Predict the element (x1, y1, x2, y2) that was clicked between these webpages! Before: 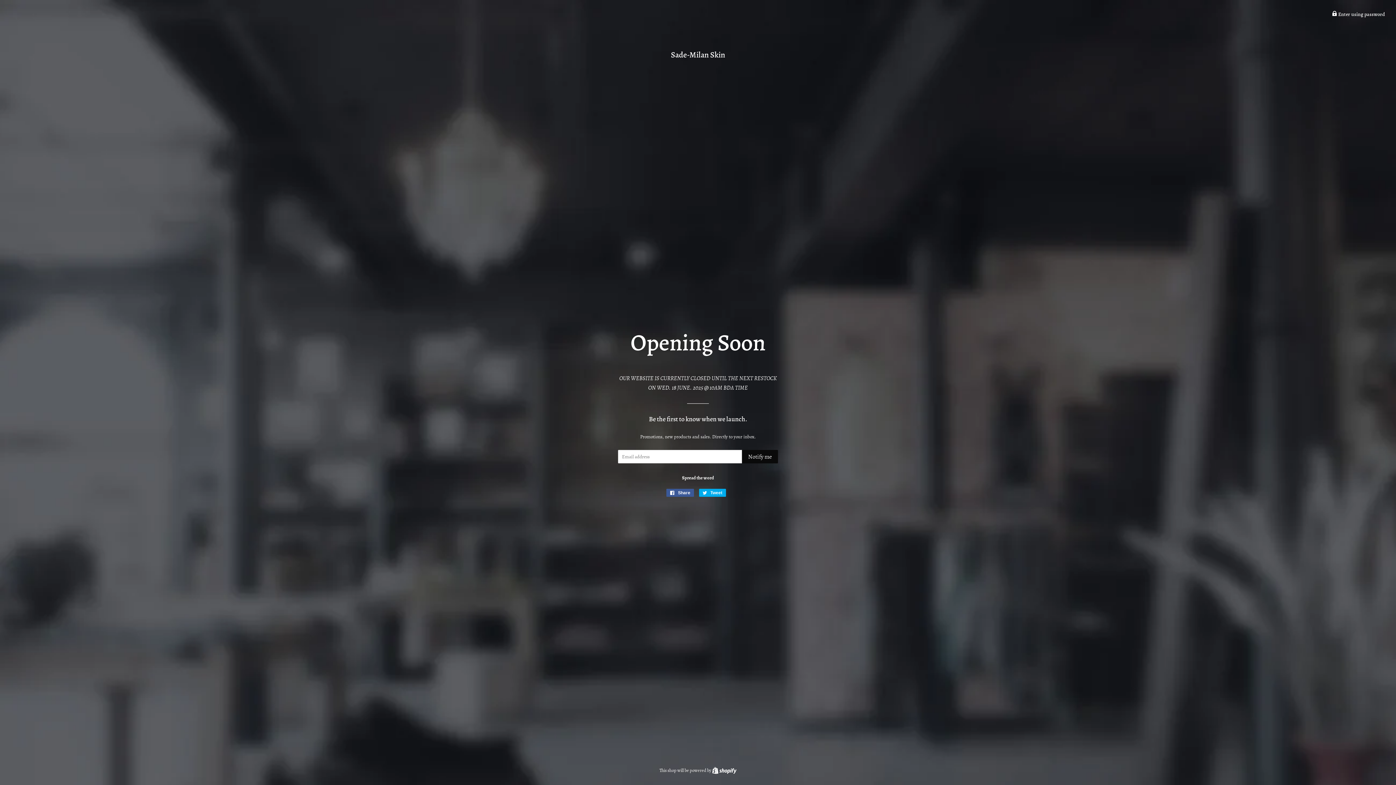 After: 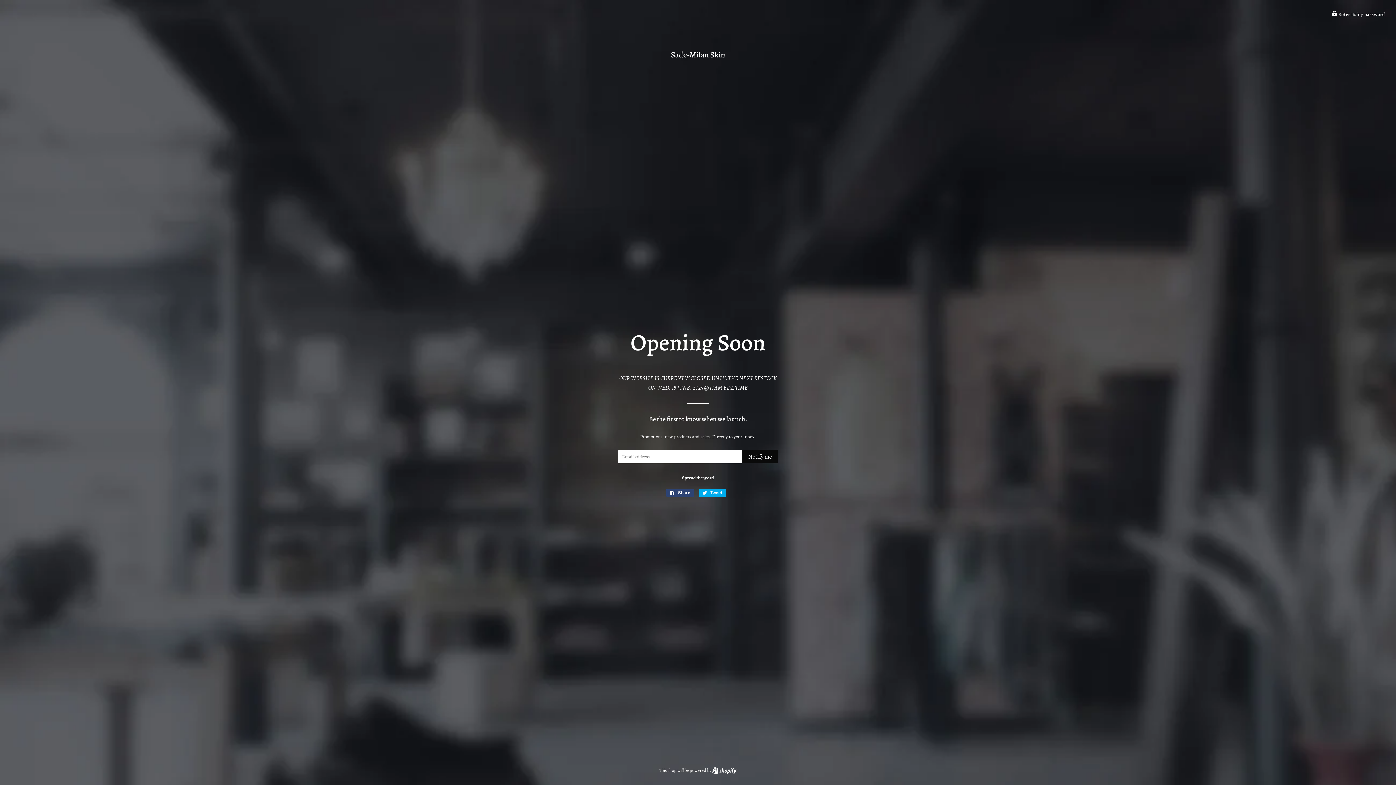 Action: label:  Share
Share on Facebook bbox: (666, 489, 694, 497)